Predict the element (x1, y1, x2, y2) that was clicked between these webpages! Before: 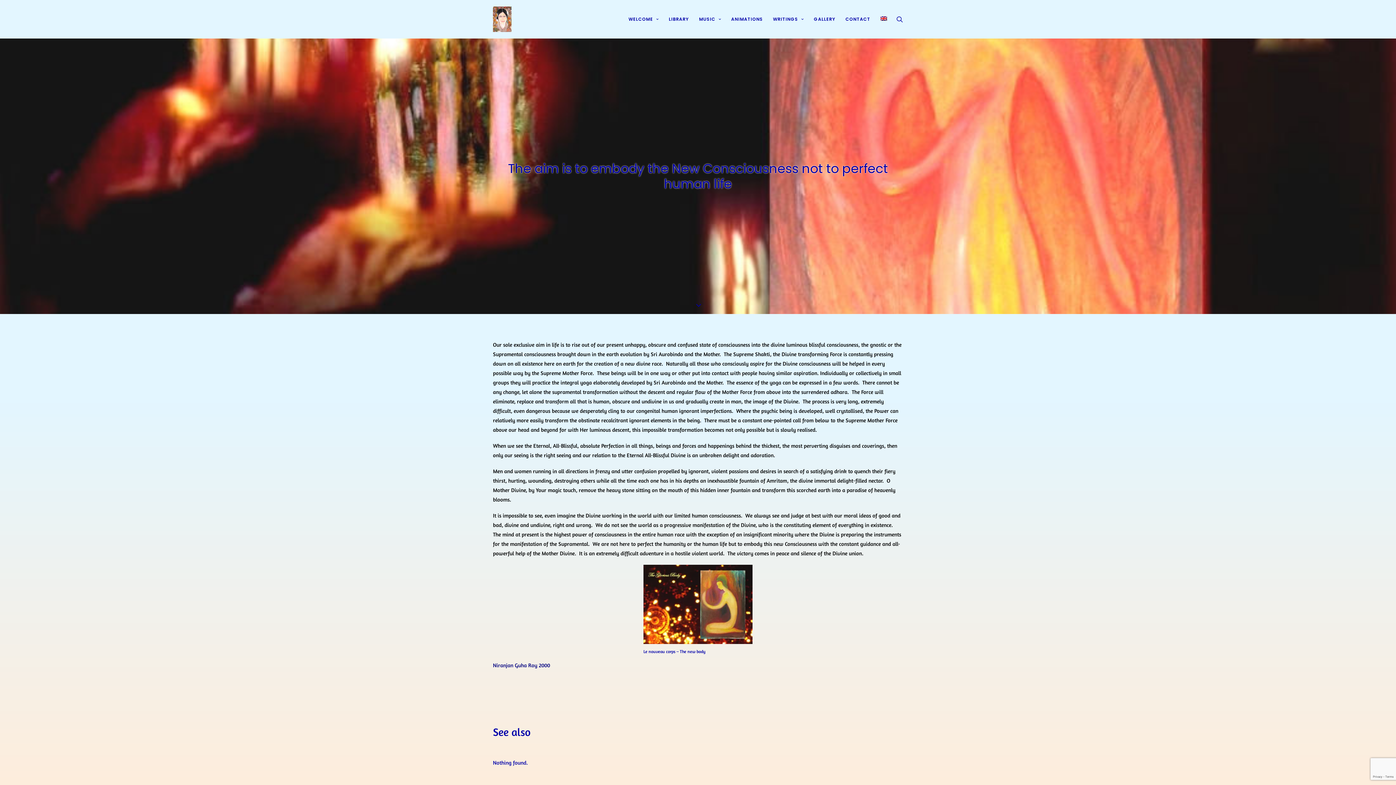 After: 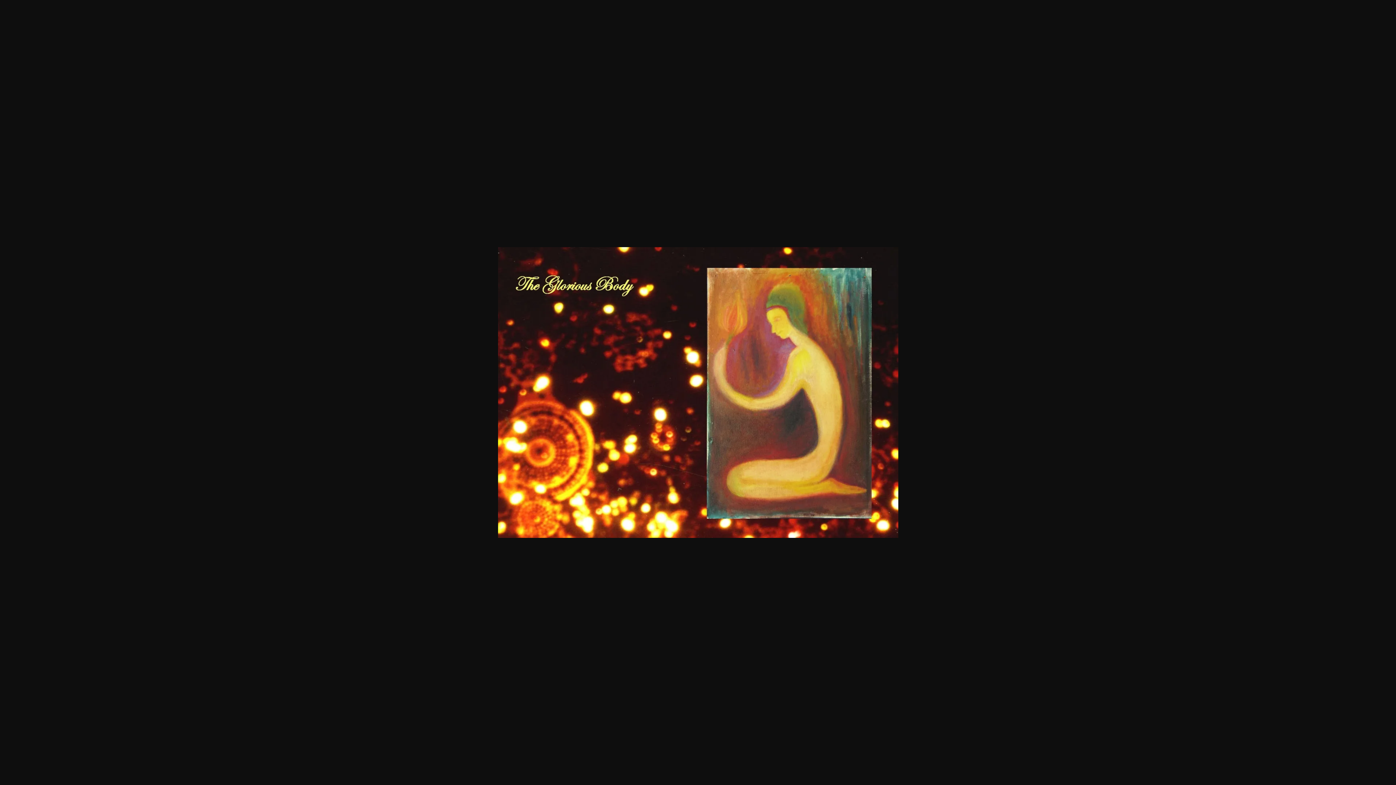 Action: bbox: (643, 638, 752, 645)